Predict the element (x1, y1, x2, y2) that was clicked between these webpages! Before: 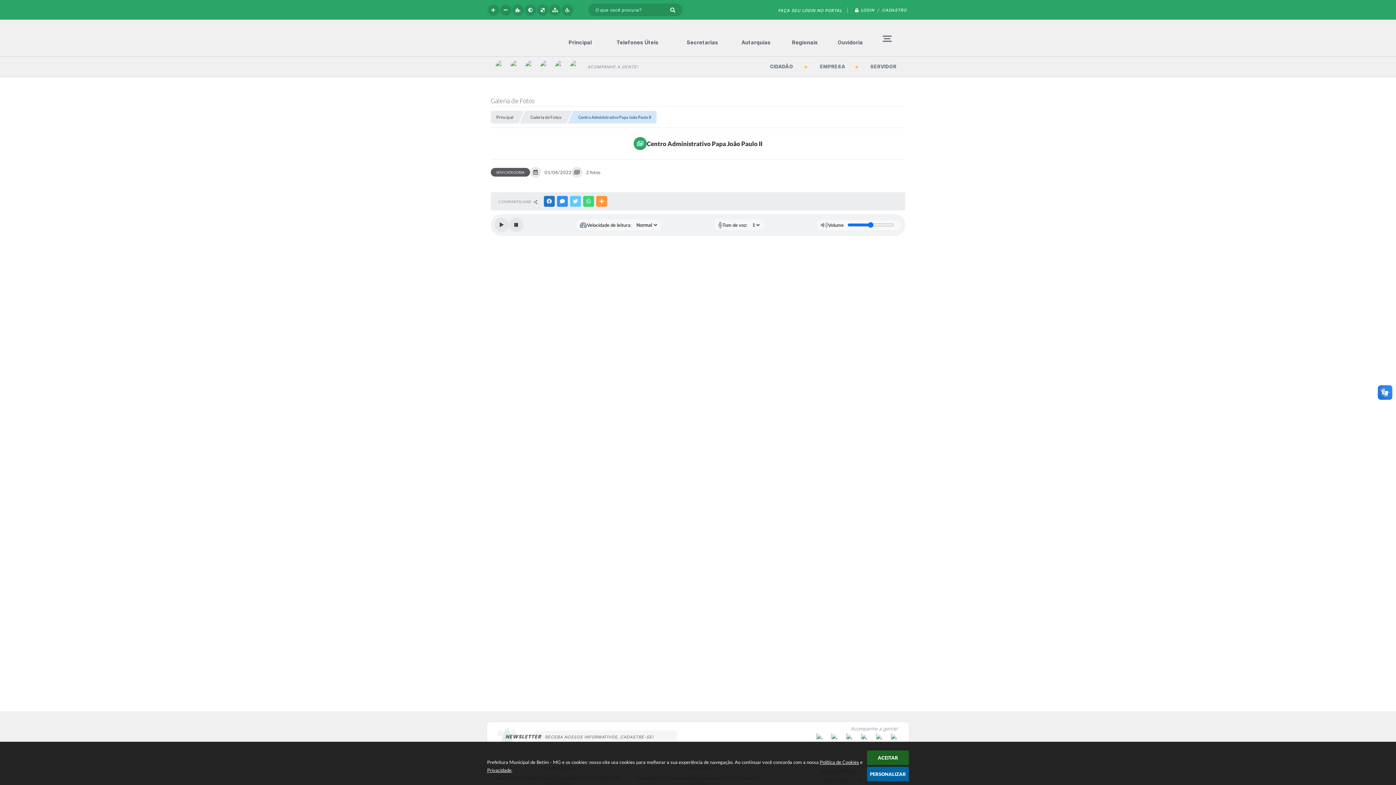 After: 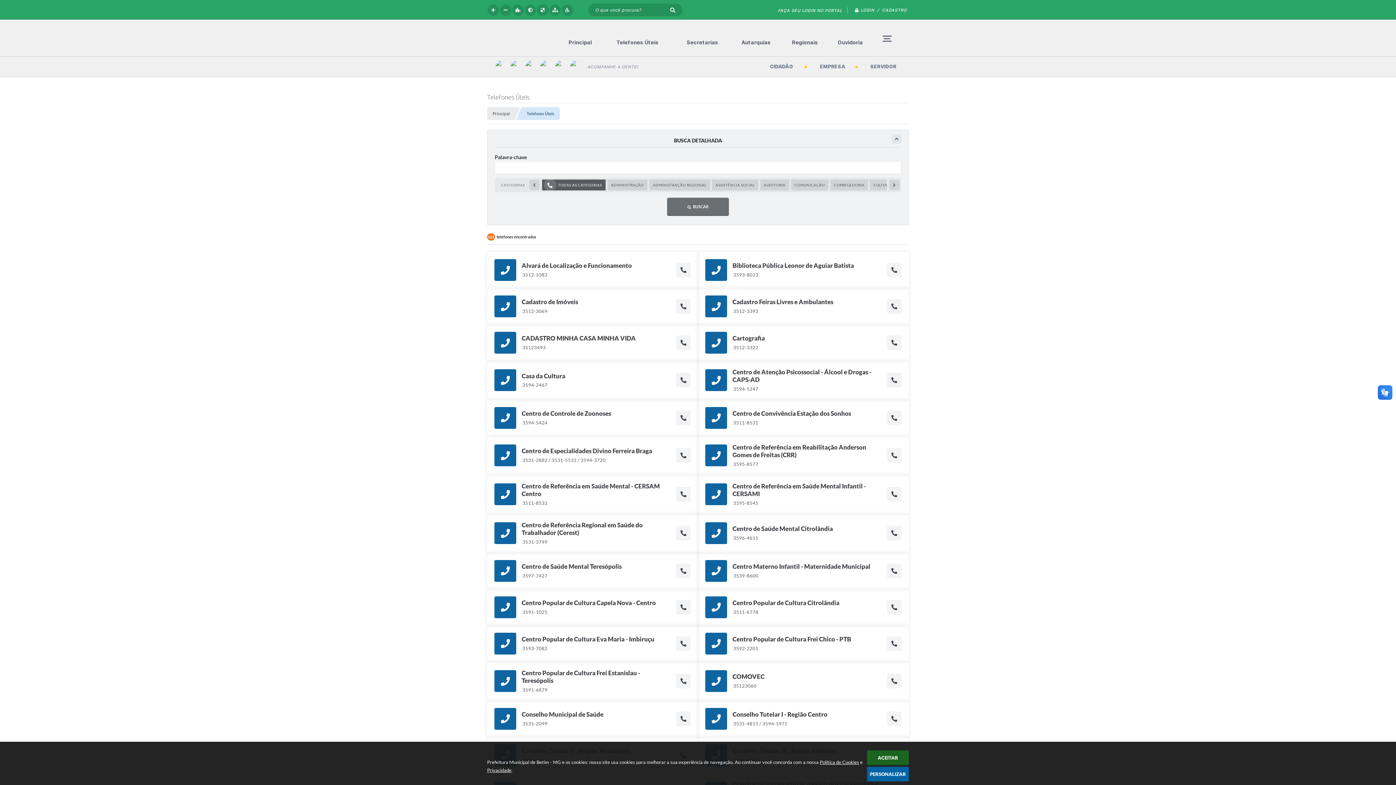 Action: label: Telefones Úteis bbox: (600, 23, 674, 52)